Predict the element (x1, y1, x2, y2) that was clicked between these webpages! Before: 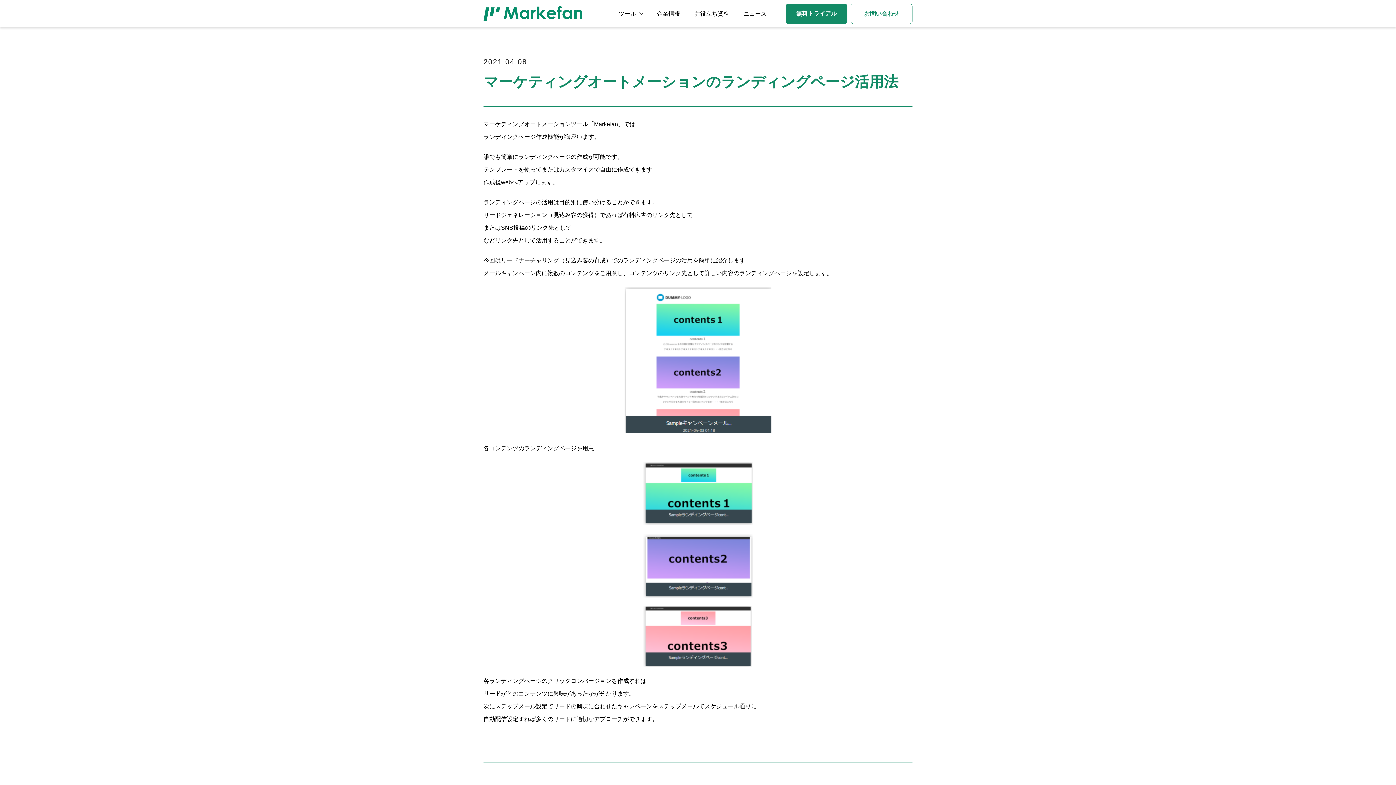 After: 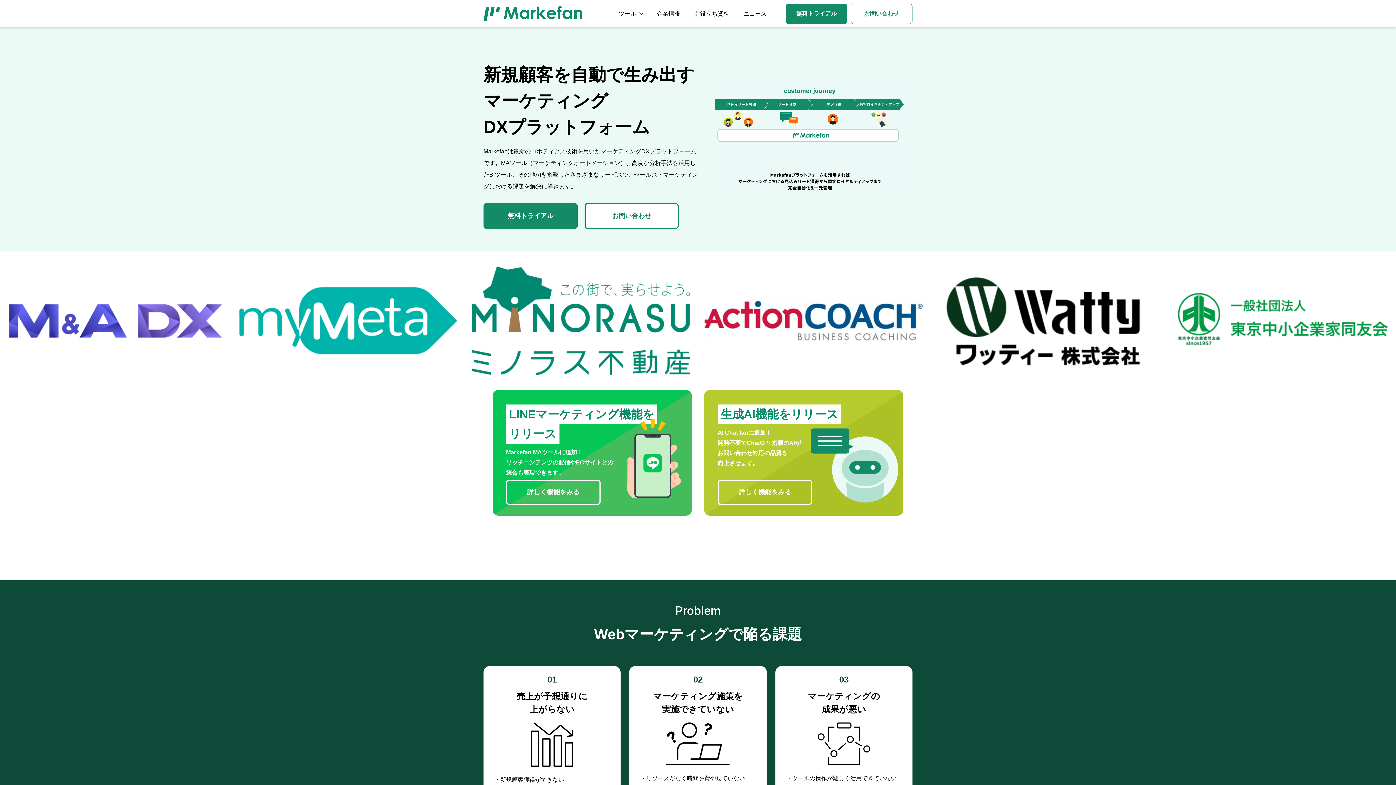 Action: bbox: (483, 6, 582, 21)